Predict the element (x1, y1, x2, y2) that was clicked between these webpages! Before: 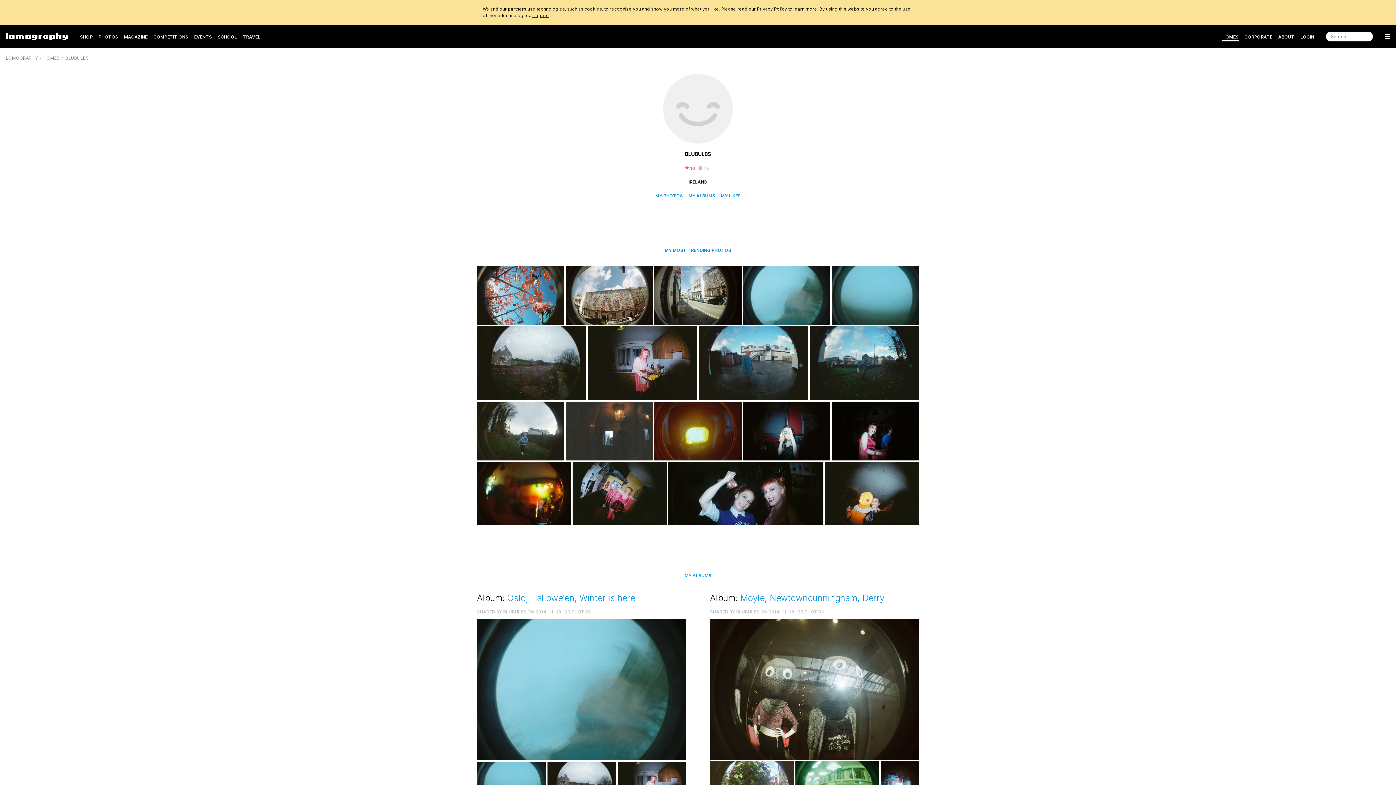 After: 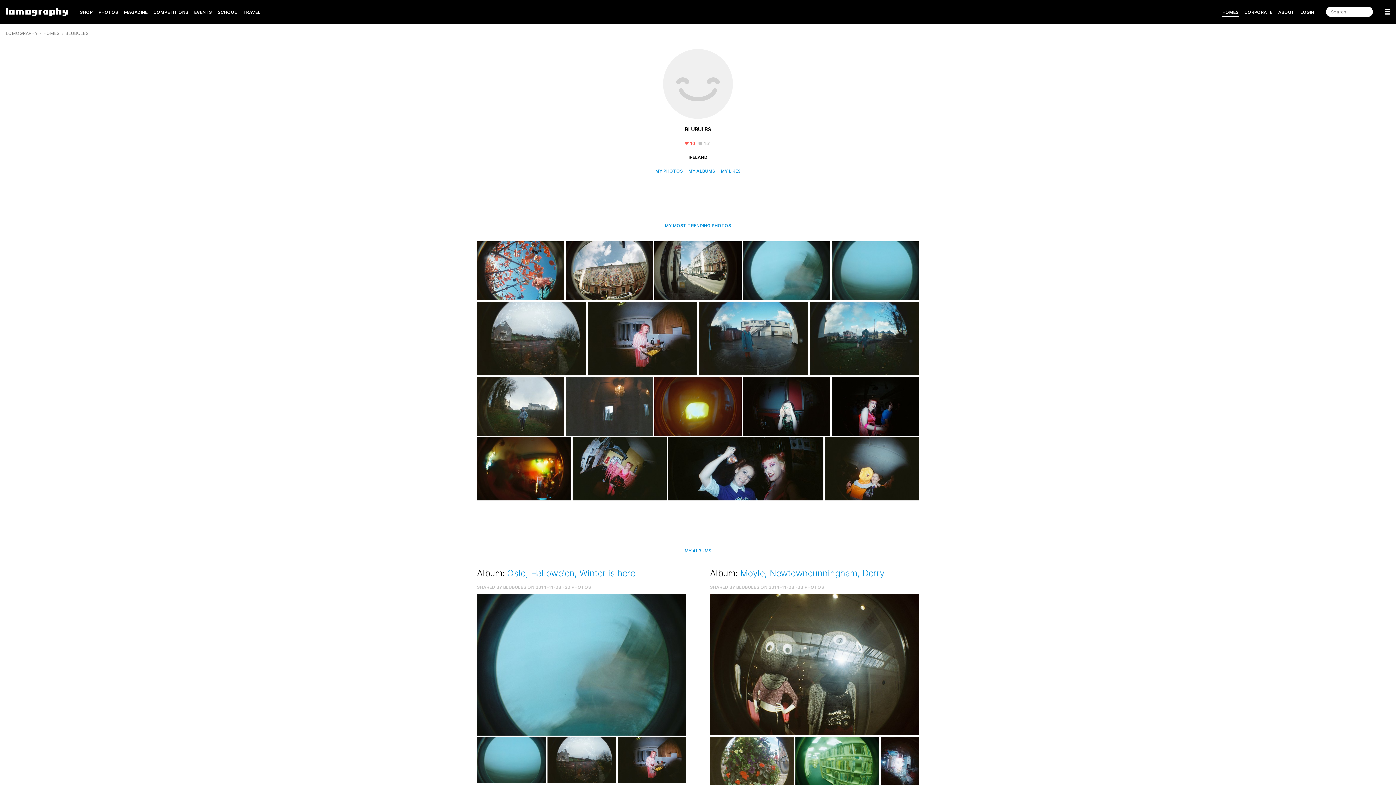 Action: bbox: (532, 12, 548, 18) label: I agree.